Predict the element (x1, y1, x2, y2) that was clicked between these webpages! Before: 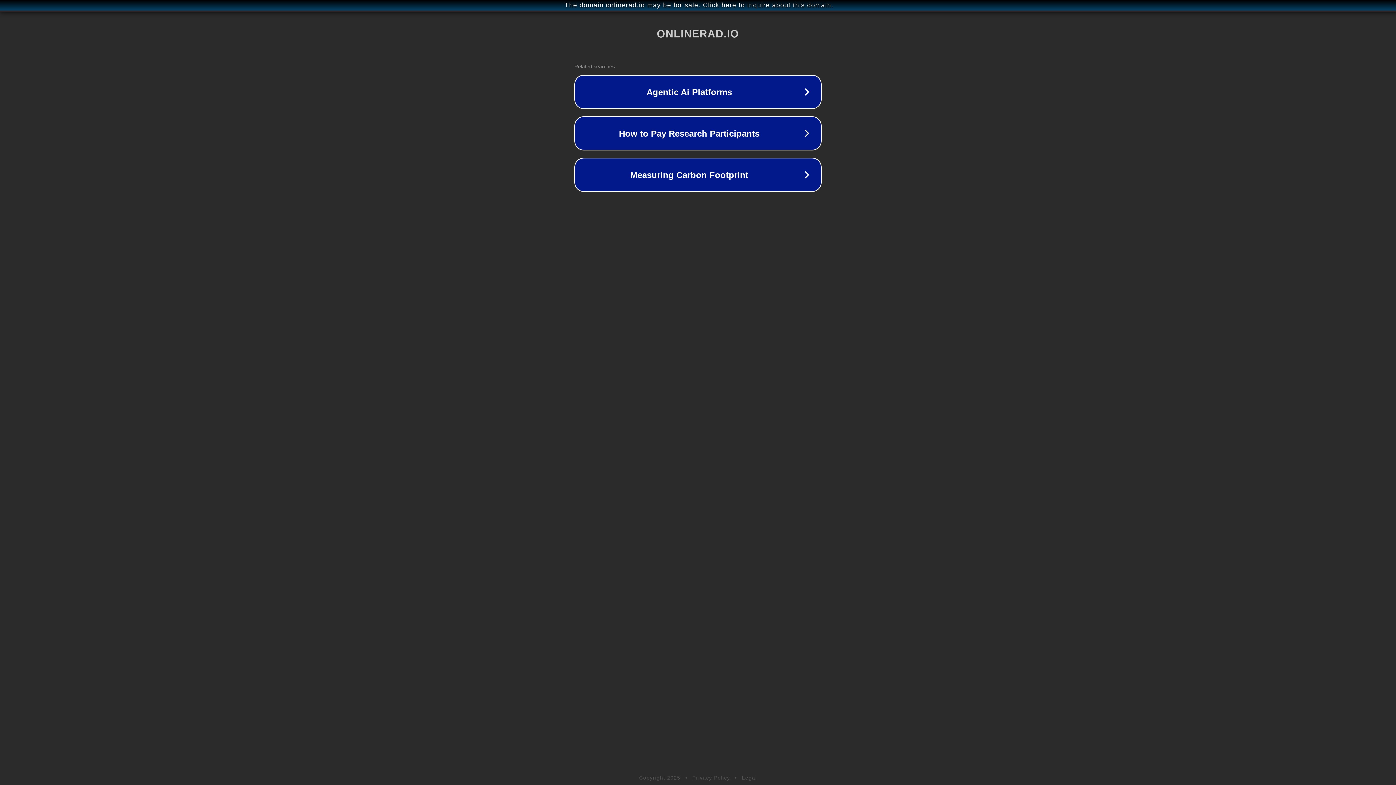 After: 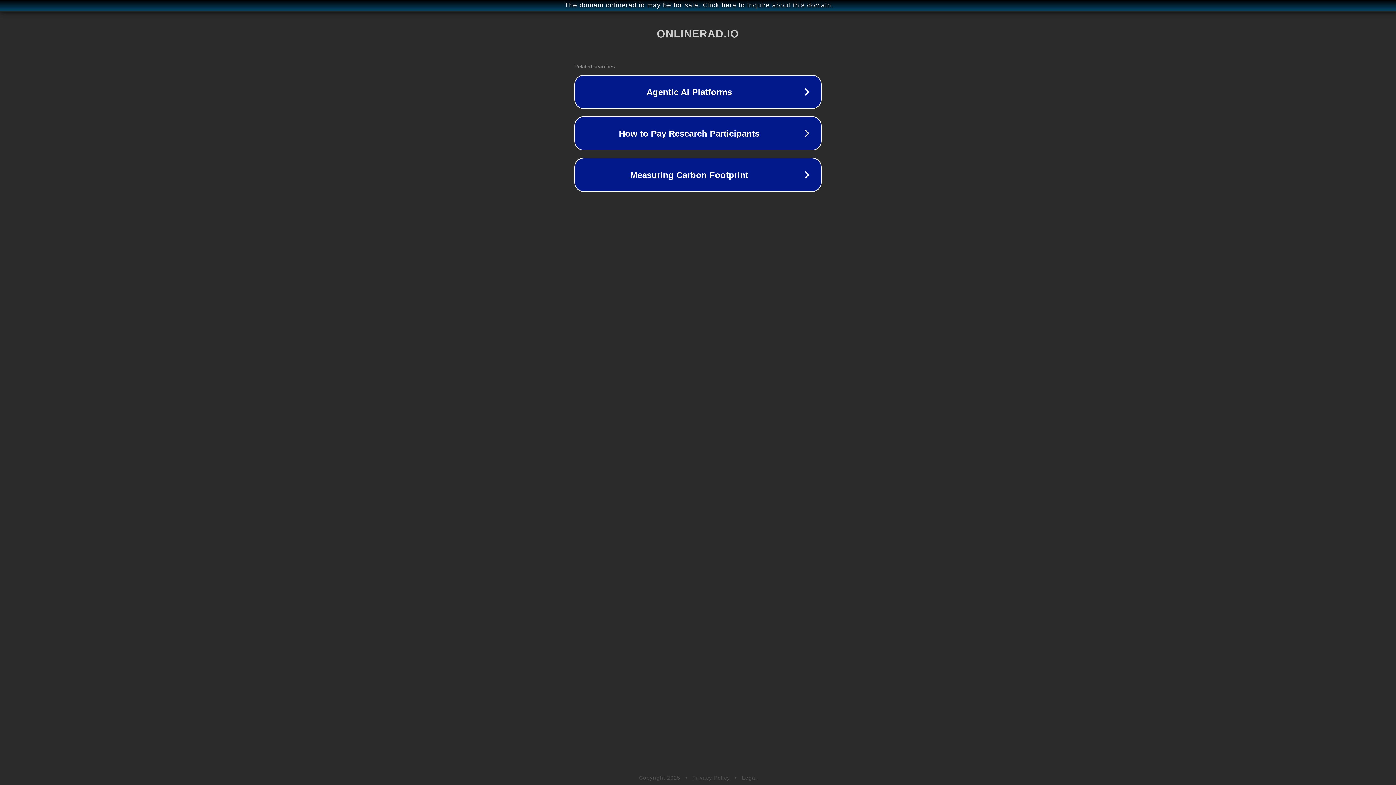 Action: bbox: (742, 775, 757, 781) label: Legal